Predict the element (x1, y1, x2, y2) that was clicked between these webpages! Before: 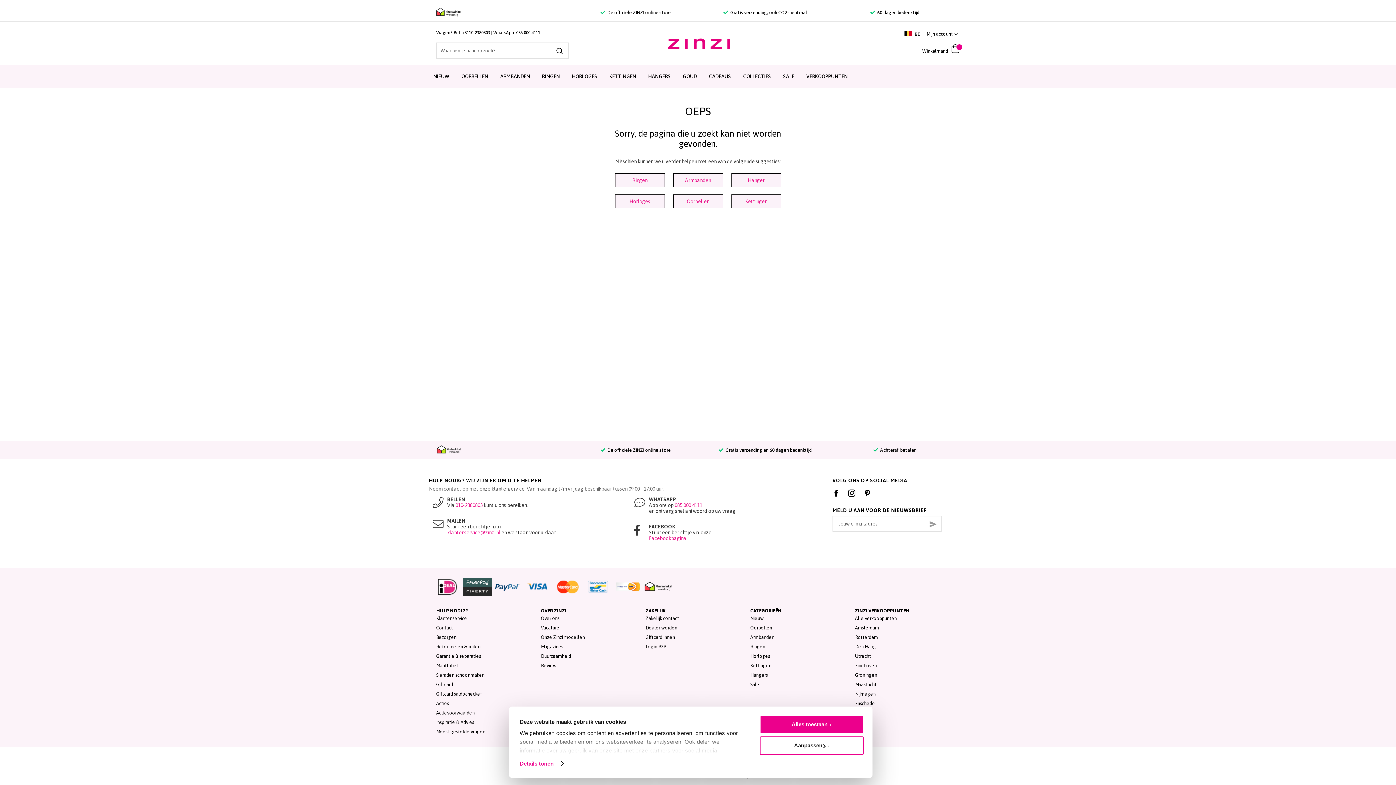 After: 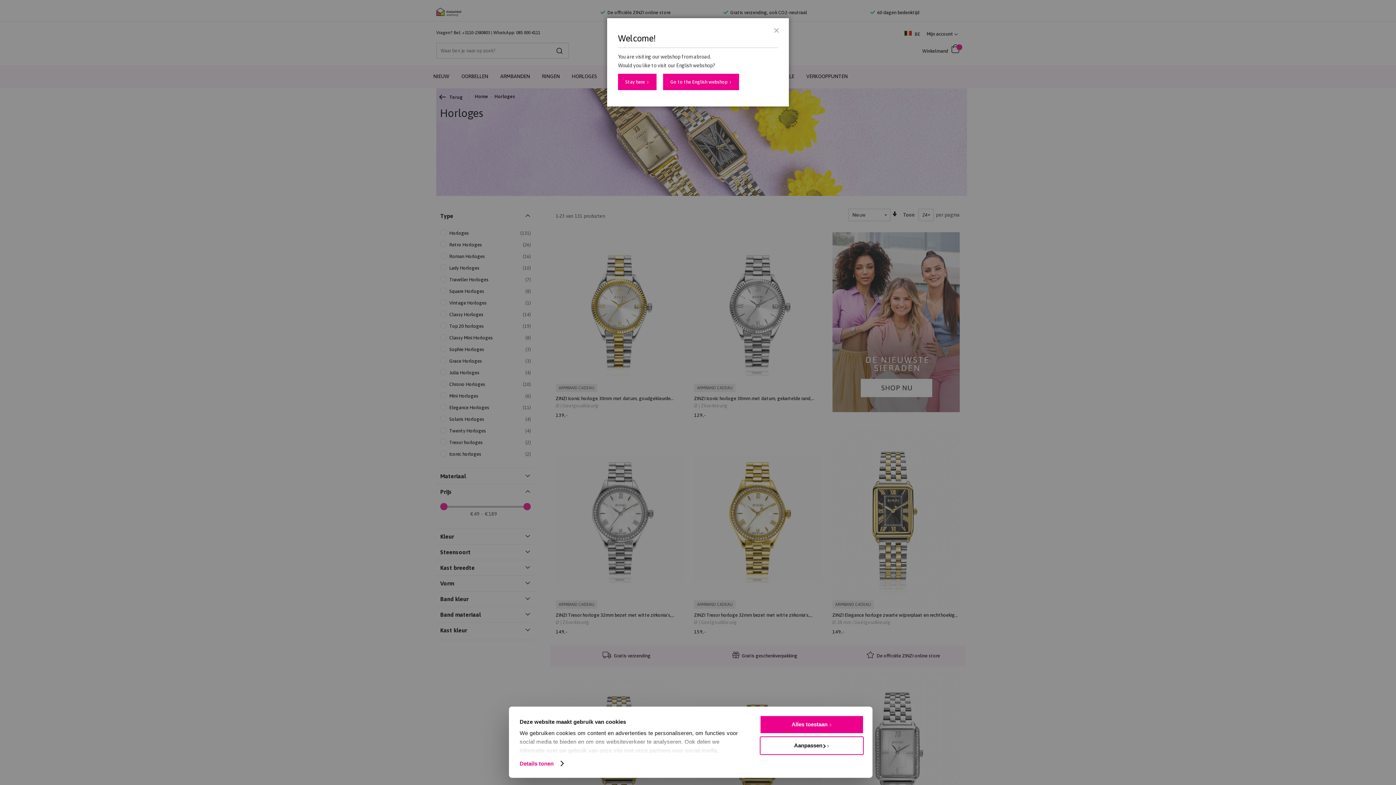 Action: bbox: (567, 65, 601, 88) label: HORLOGES